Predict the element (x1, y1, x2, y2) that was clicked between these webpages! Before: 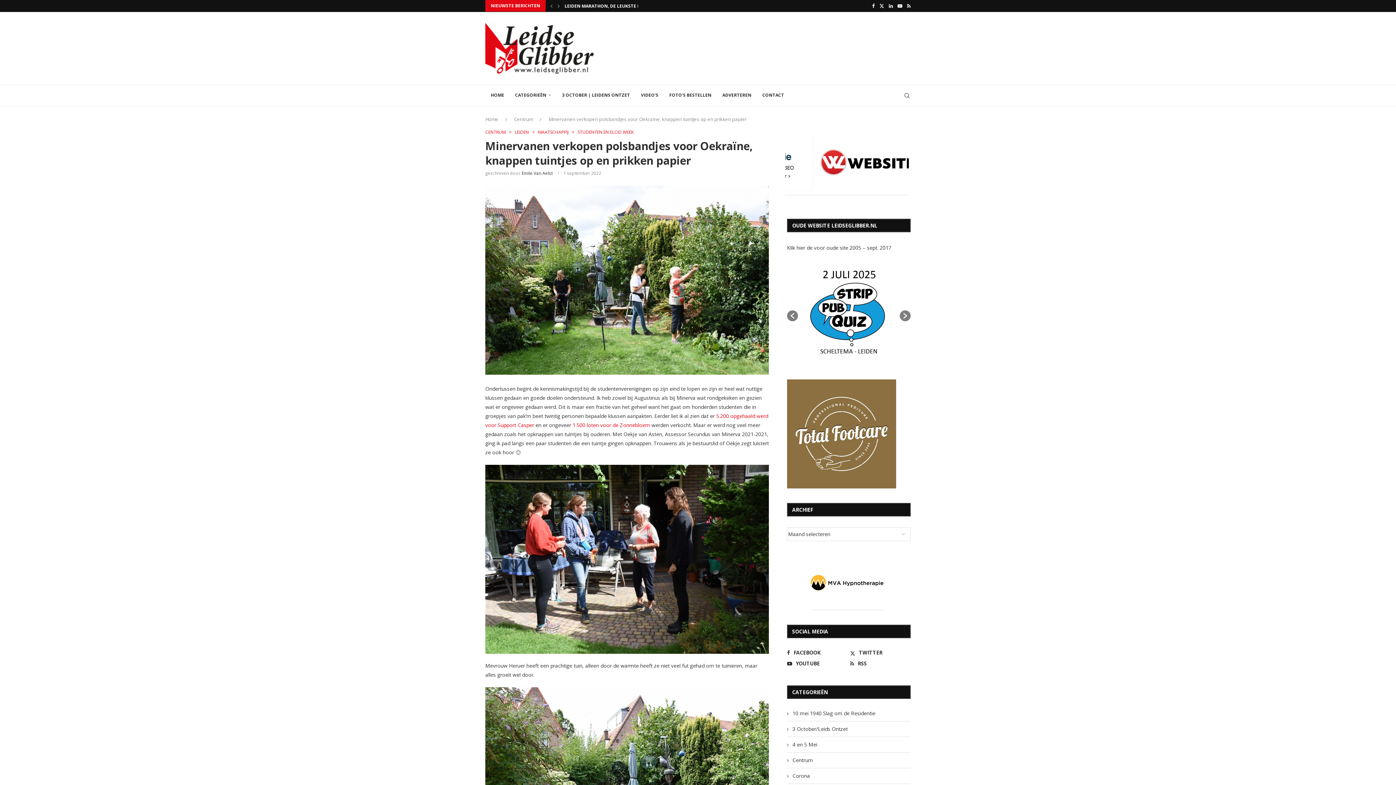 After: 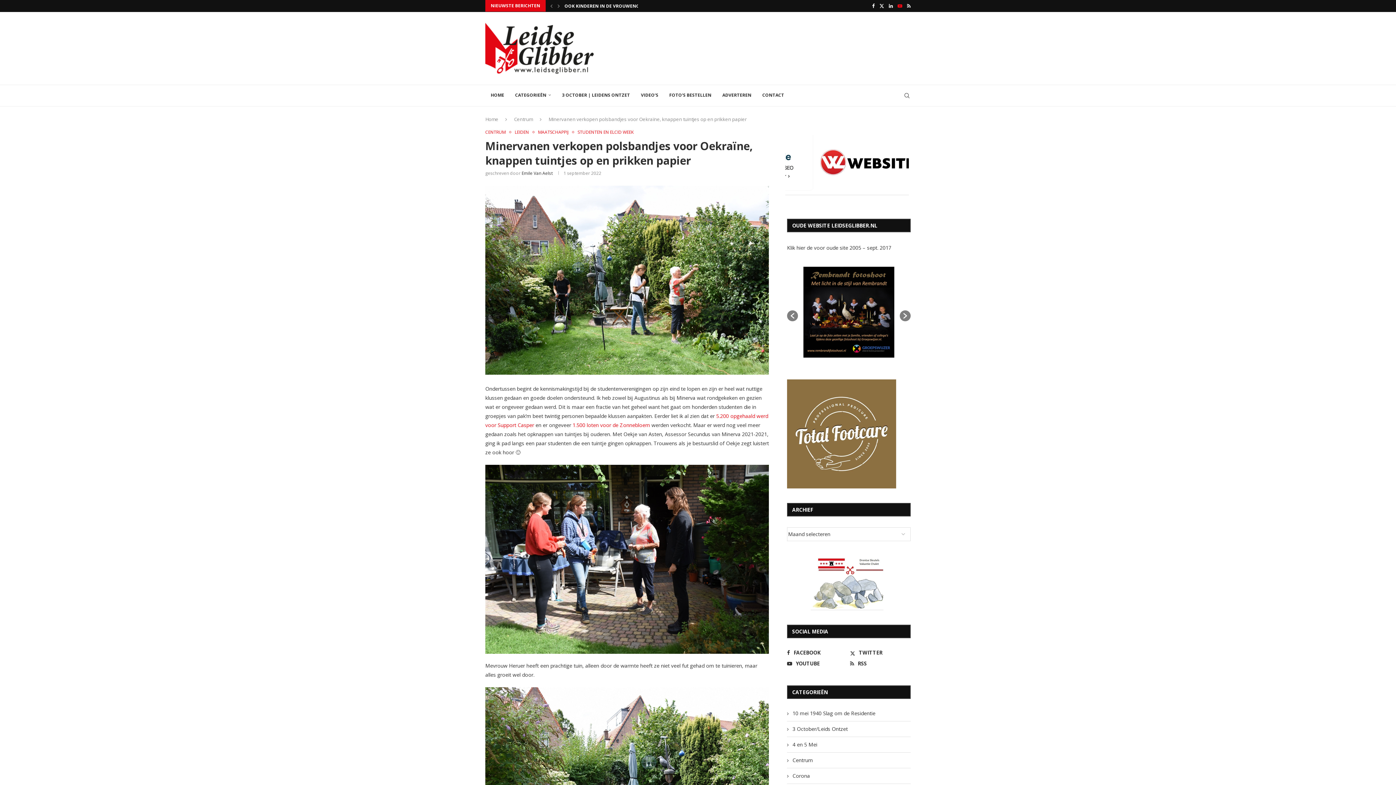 Action: label: Youtube bbox: (897, 0, 902, 11)